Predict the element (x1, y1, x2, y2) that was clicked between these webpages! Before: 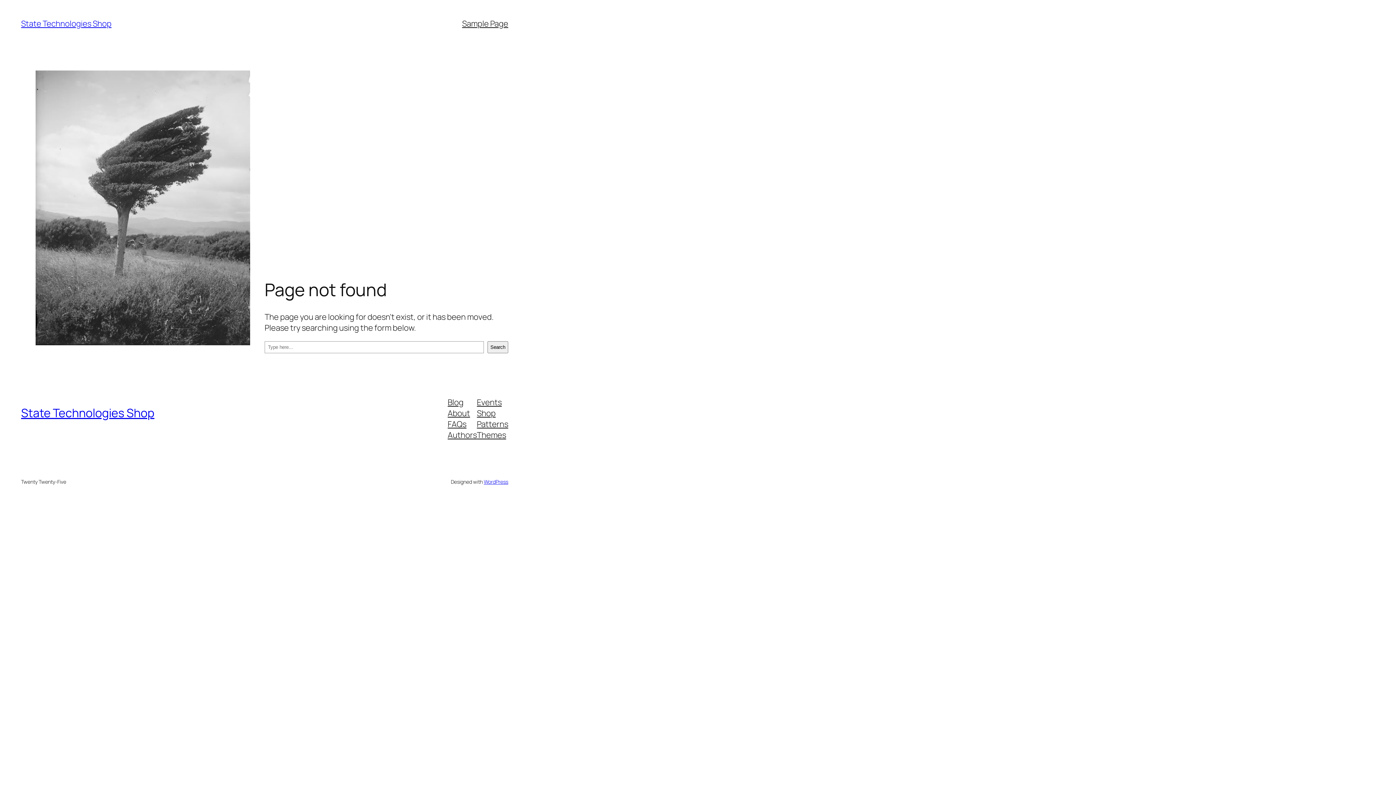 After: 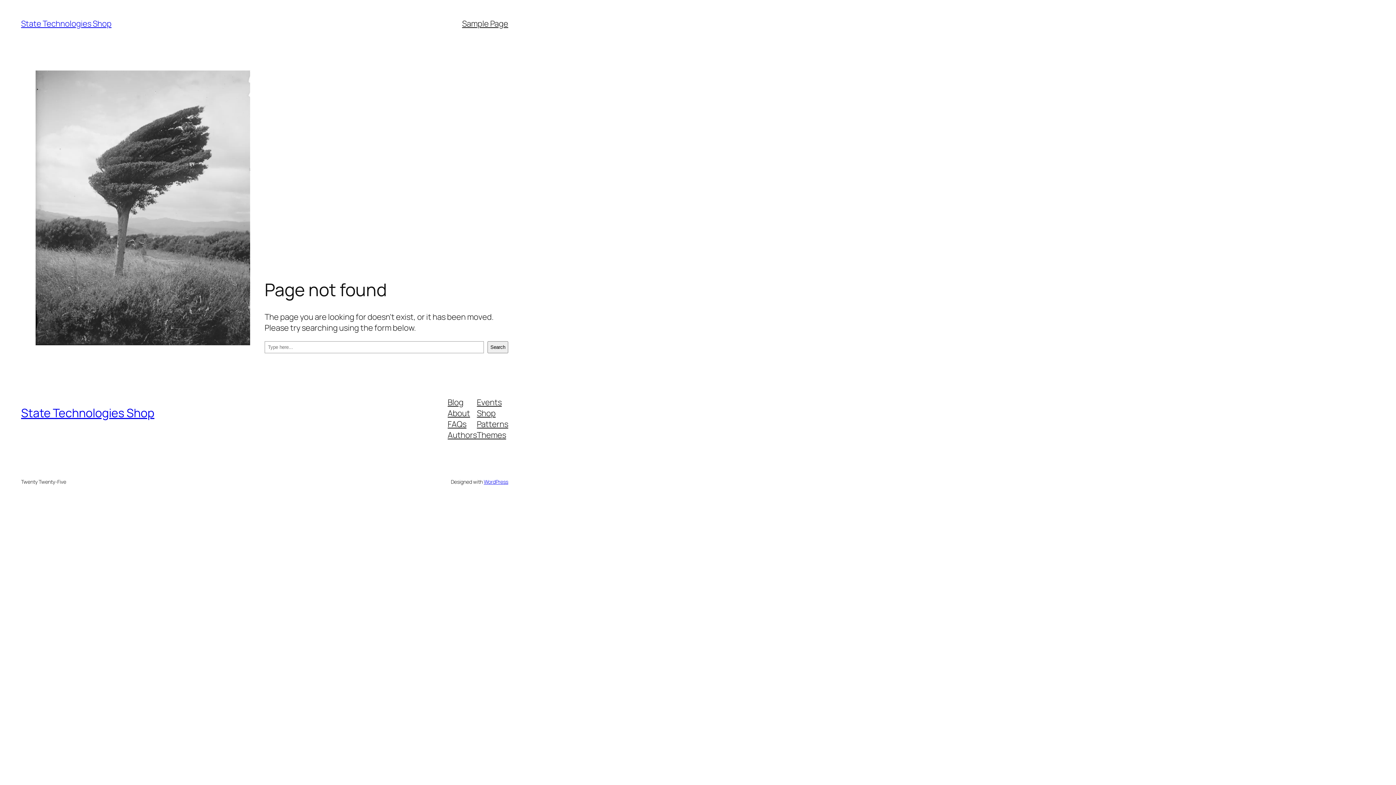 Action: bbox: (447, 418, 466, 429) label: FAQs